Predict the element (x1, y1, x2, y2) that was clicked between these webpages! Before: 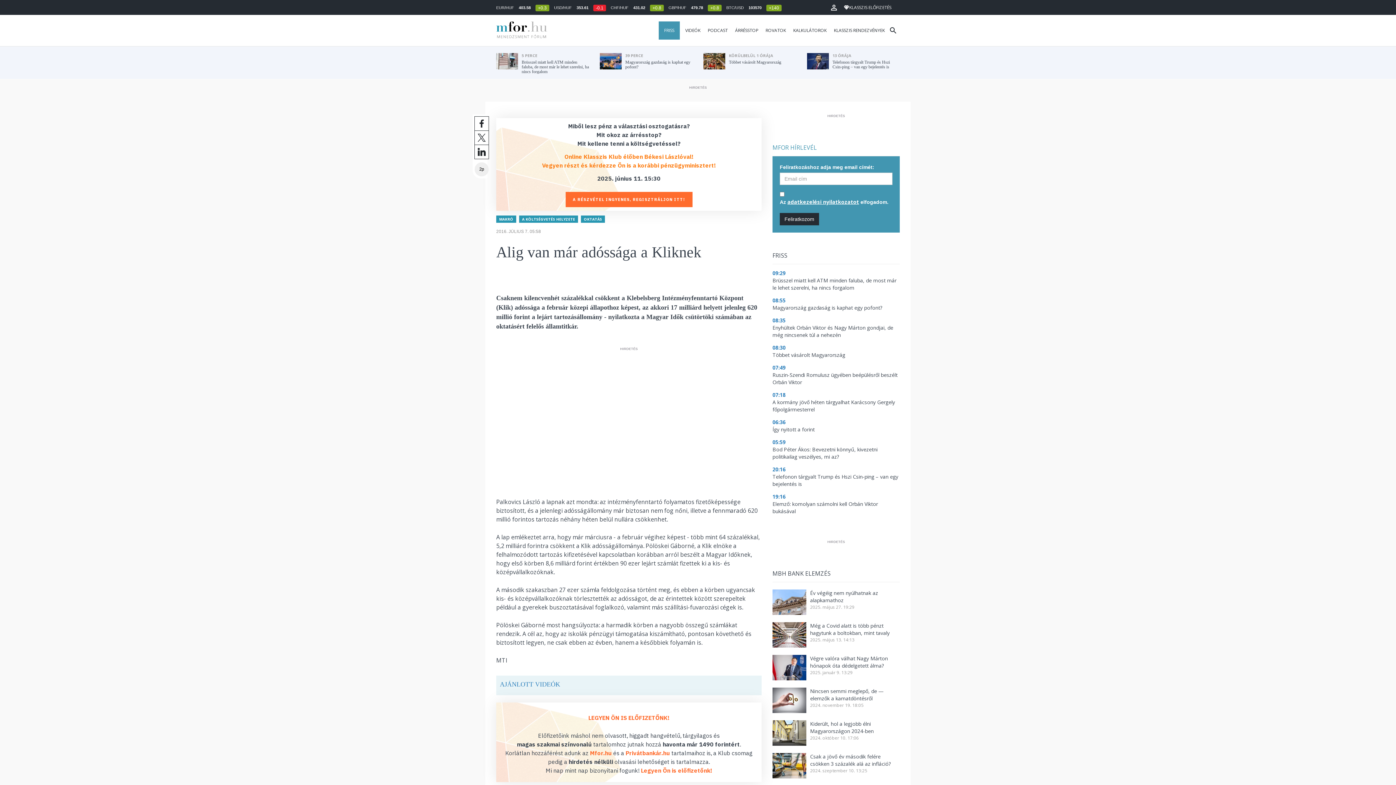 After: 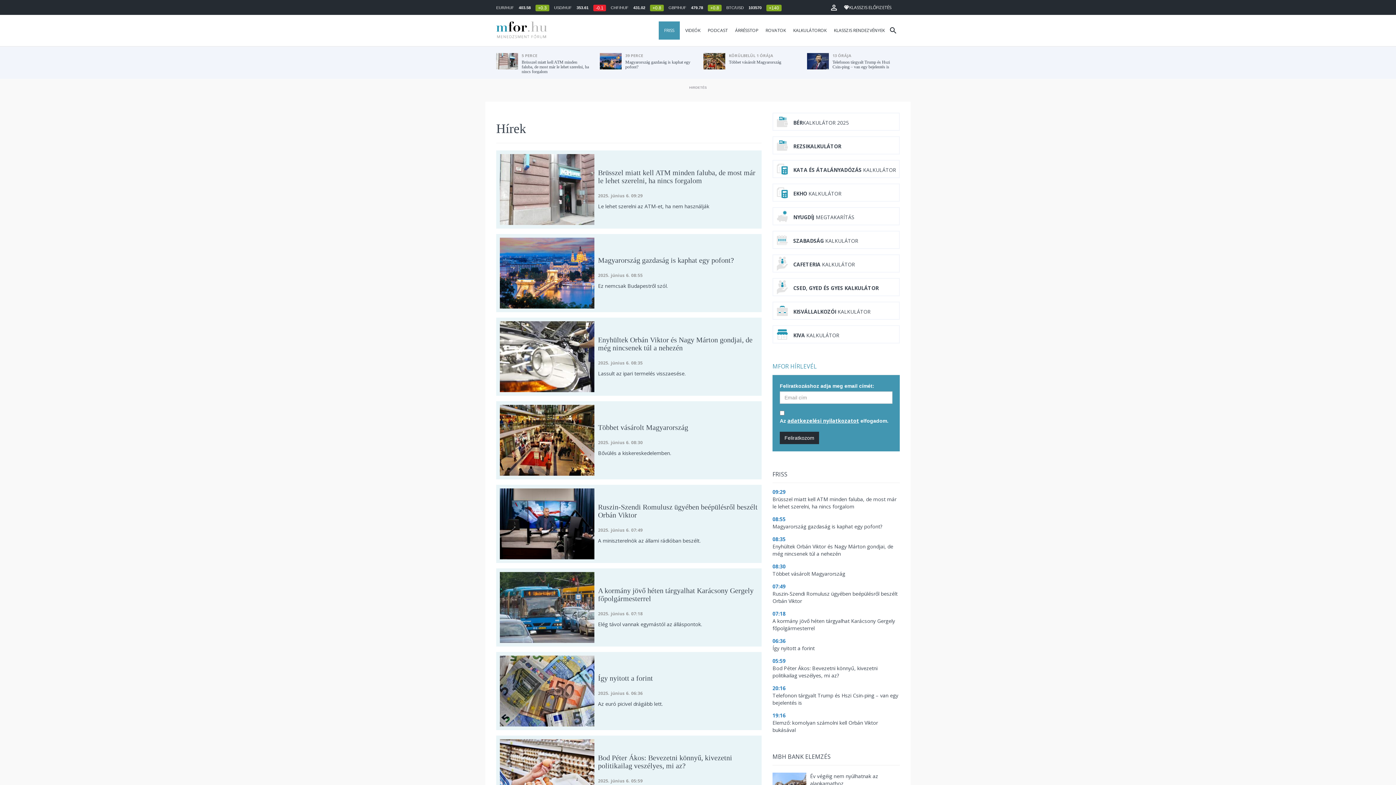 Action: bbox: (658, 21, 680, 39) label: FRISS